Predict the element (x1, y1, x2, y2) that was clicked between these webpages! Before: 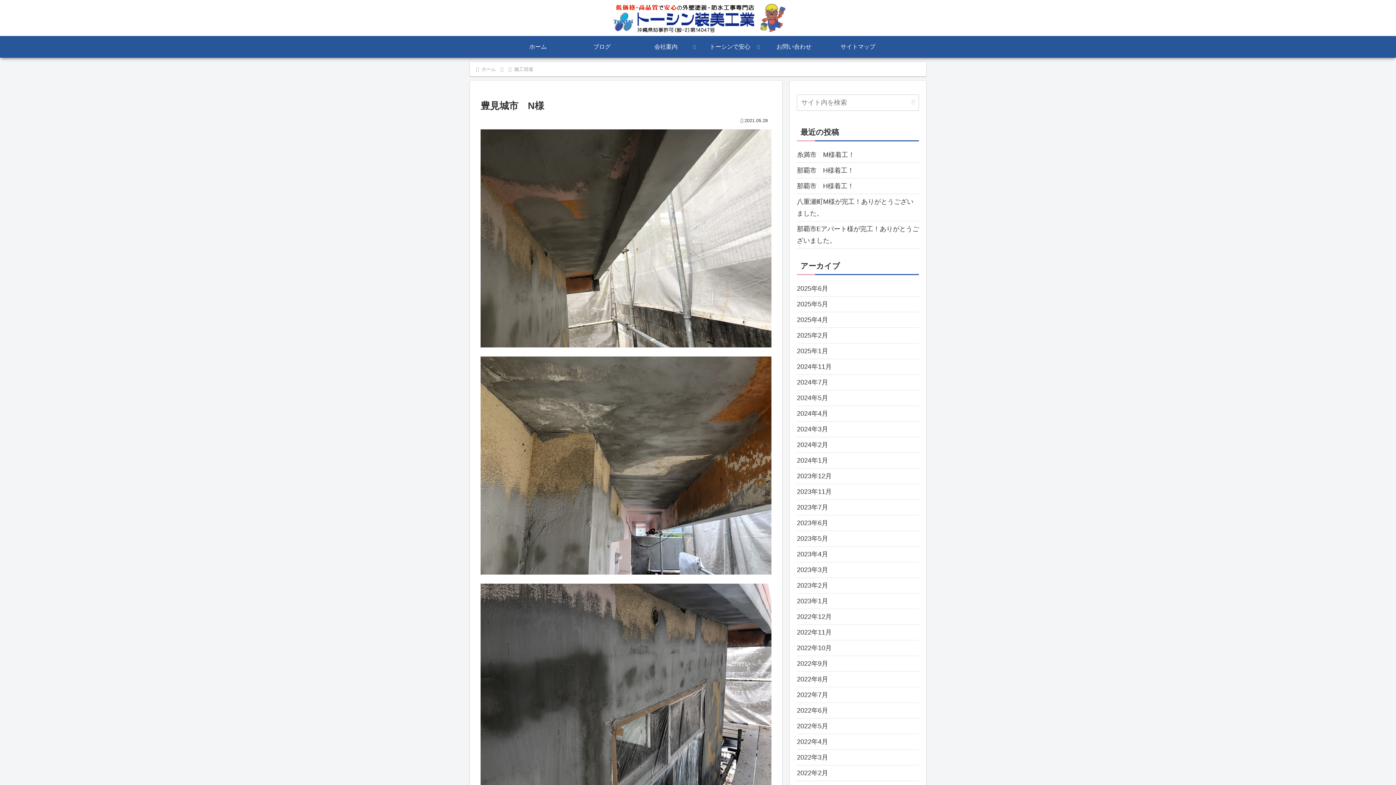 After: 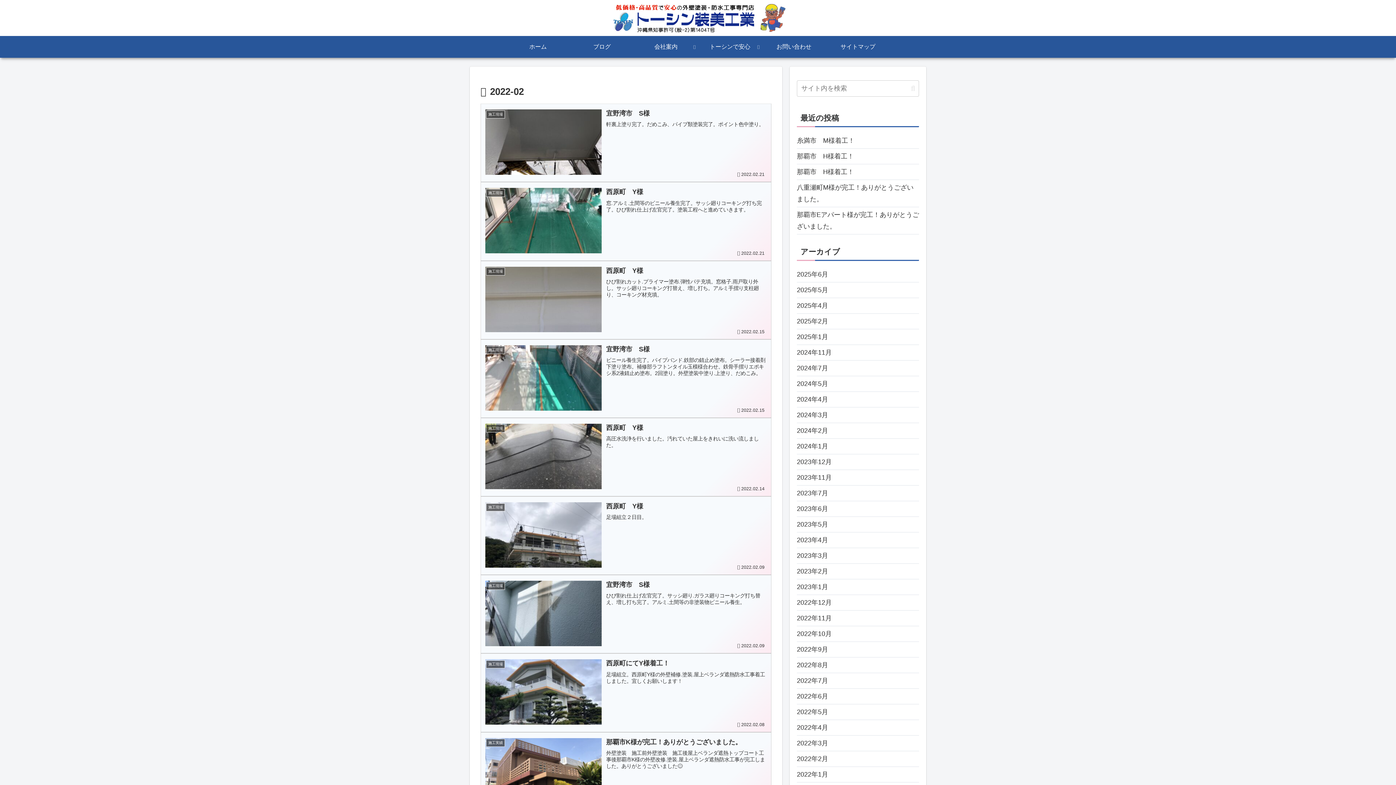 Action: bbox: (797, 765, 919, 781) label: 2022年2月